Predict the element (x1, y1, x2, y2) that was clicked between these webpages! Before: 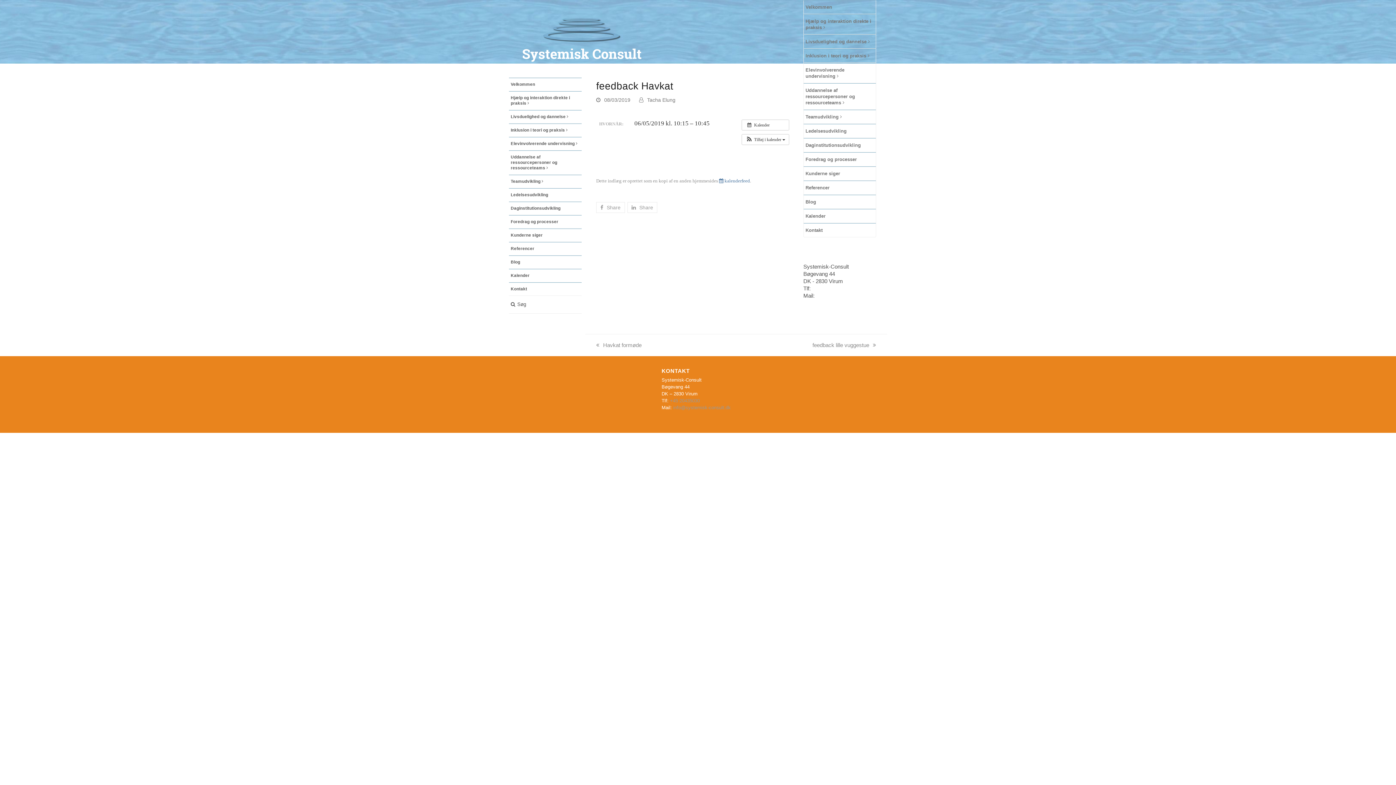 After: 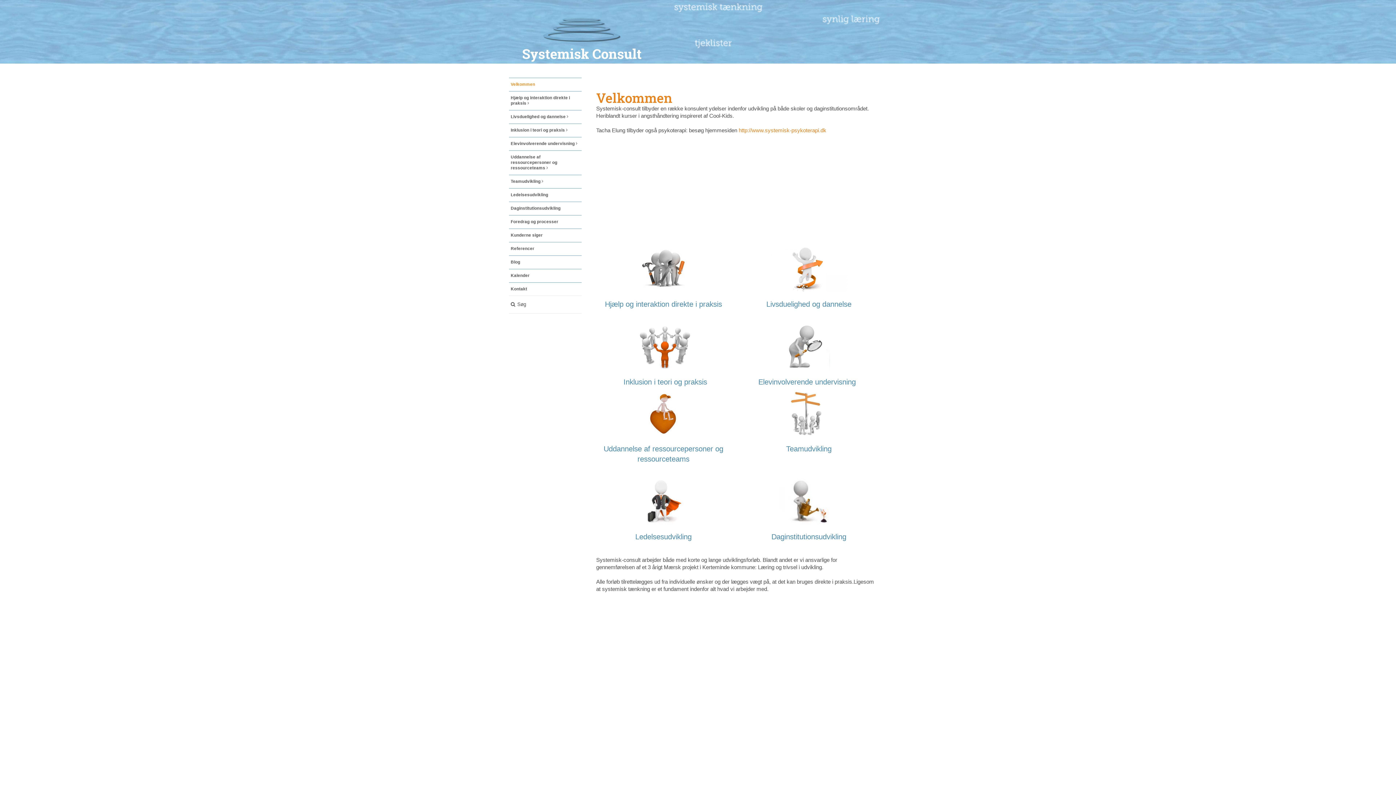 Action: label: Velkommen bbox: (803, 0, 876, 14)